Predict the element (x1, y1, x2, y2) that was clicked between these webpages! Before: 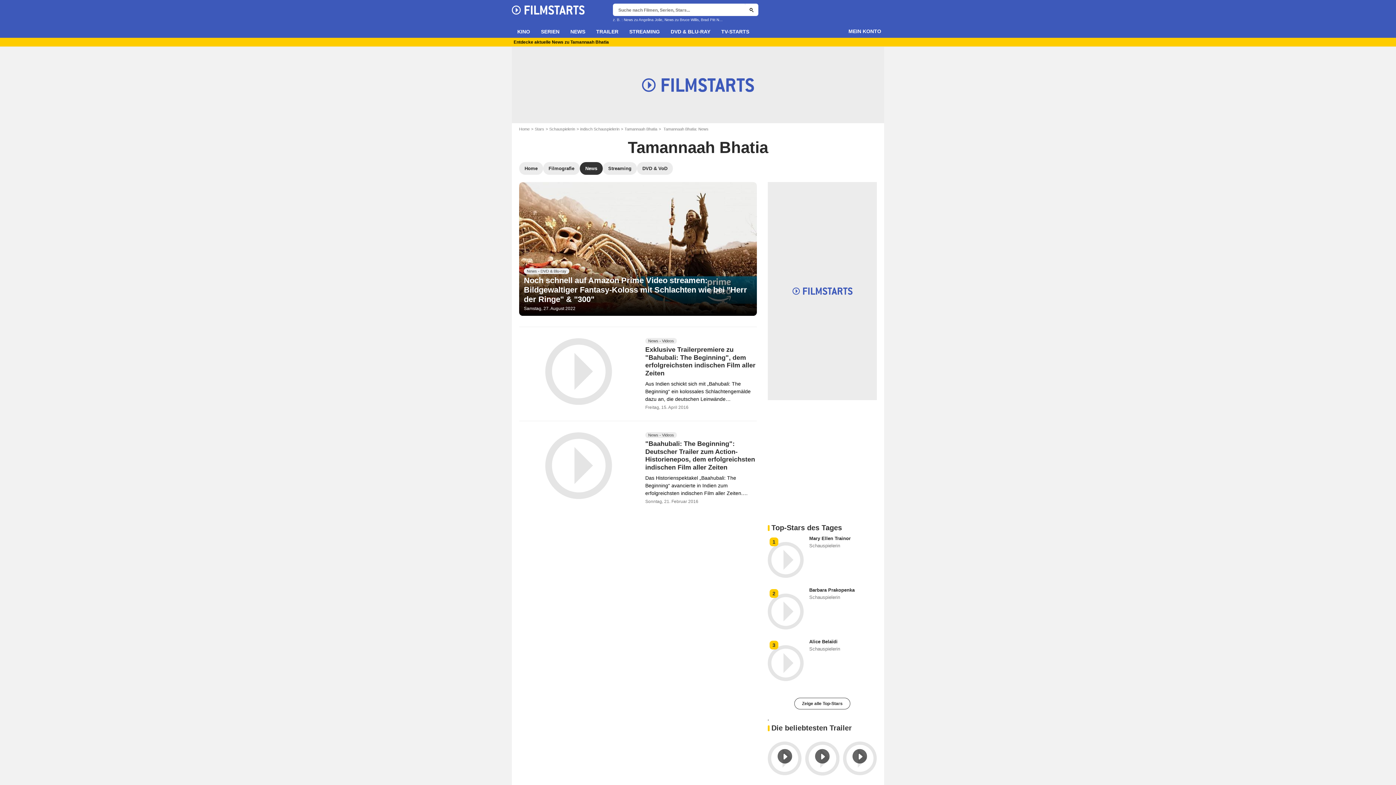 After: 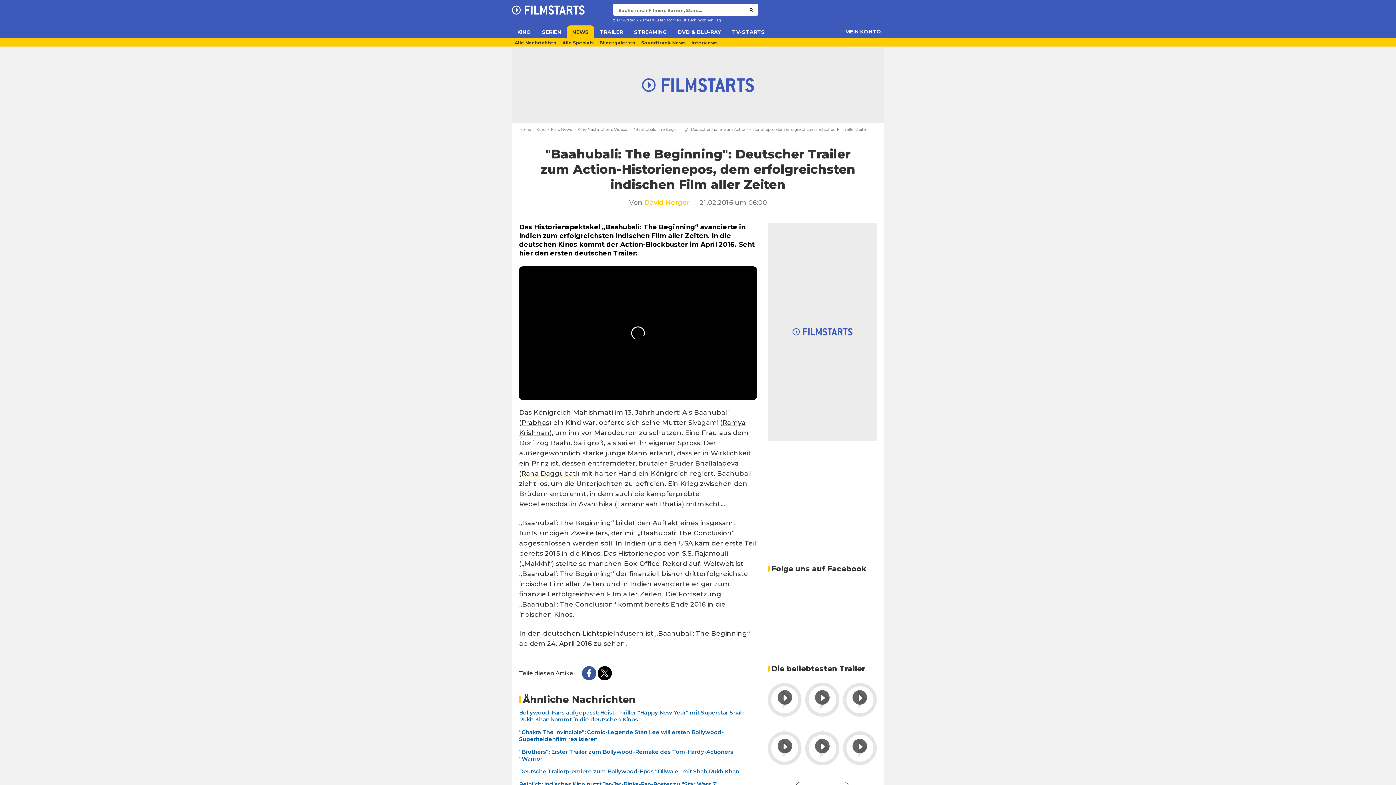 Action: bbox: (645, 440, 755, 471) label: "Baahubali: The Beginning": Deutscher Trailer zum Action-Historienepos, dem erfolgreichsten indischen Film aller Zeiten